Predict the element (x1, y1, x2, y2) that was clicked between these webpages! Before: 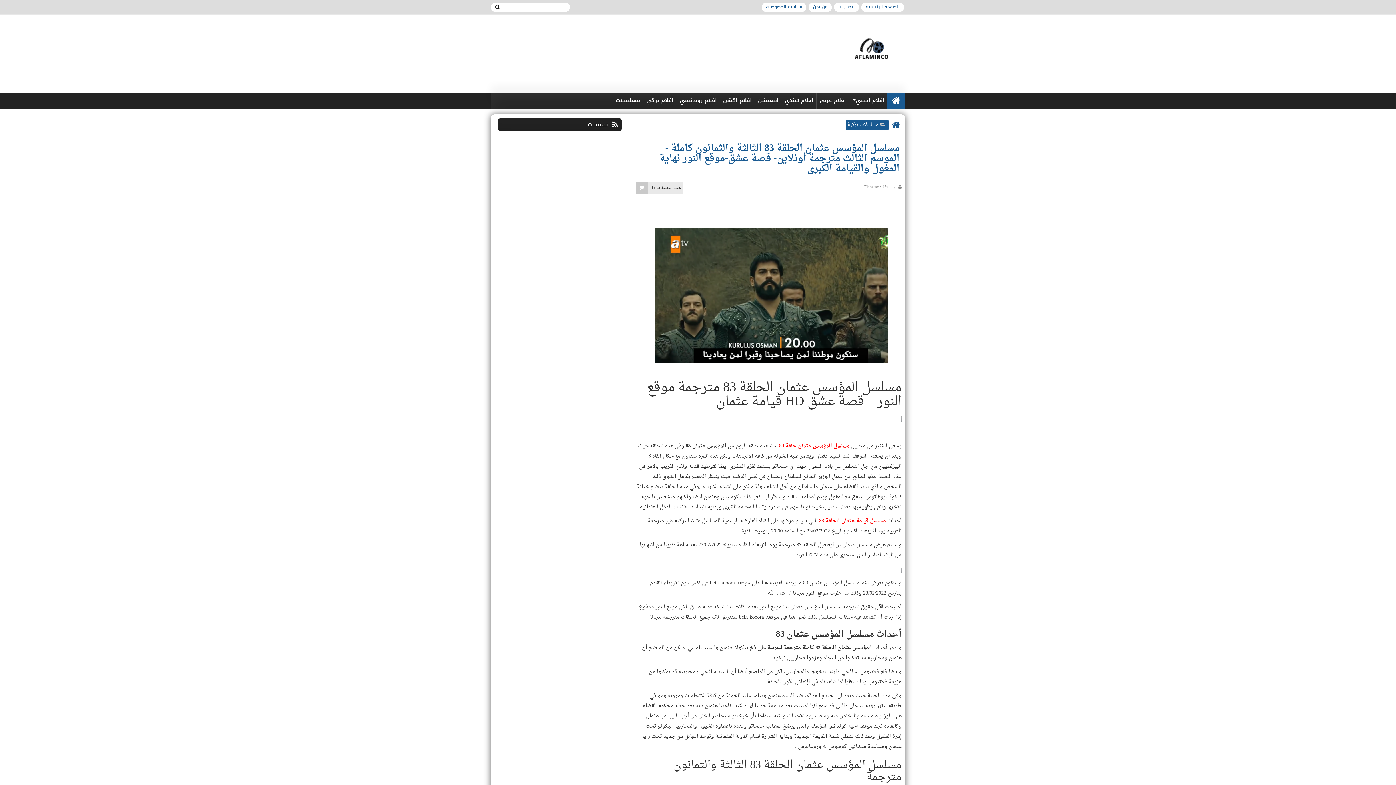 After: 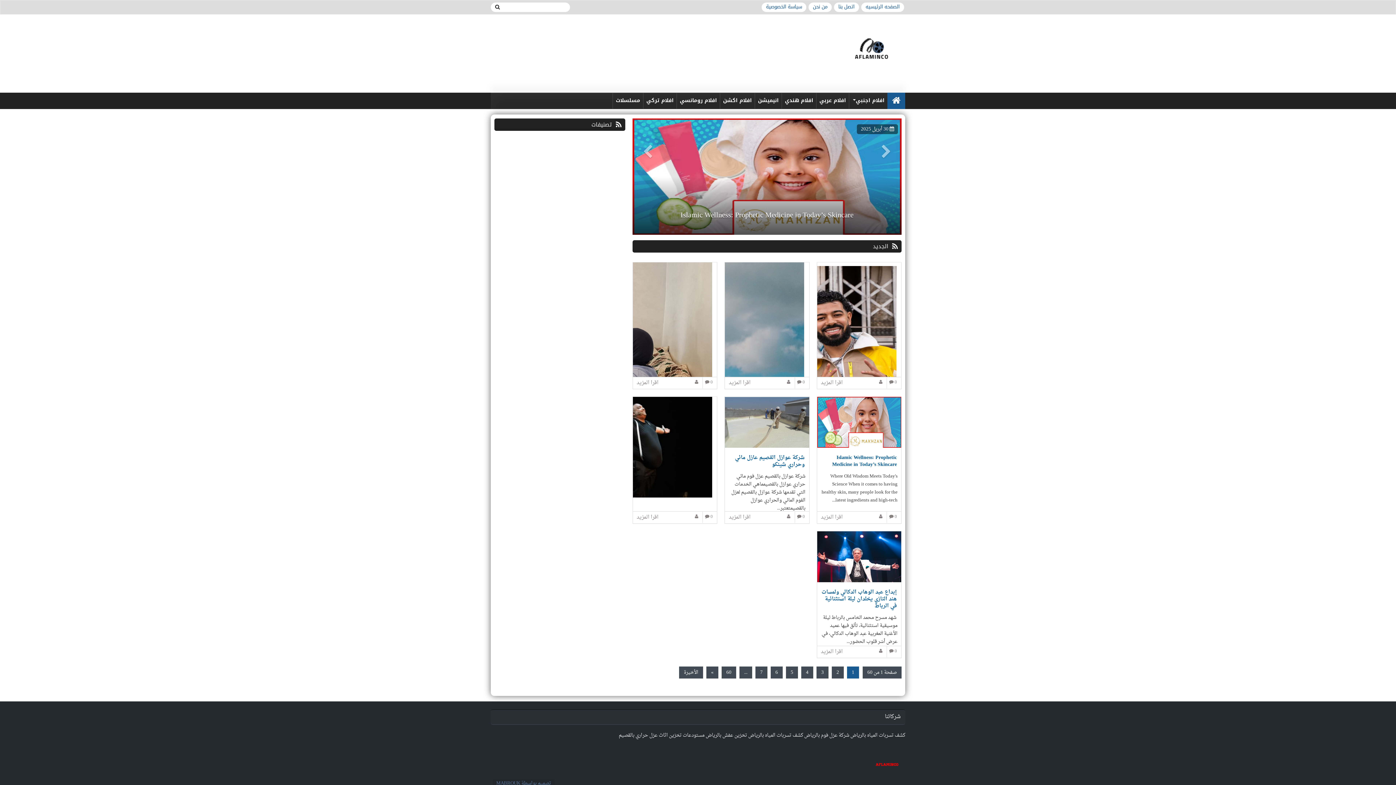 Action: bbox: (892, 120, 900, 129)